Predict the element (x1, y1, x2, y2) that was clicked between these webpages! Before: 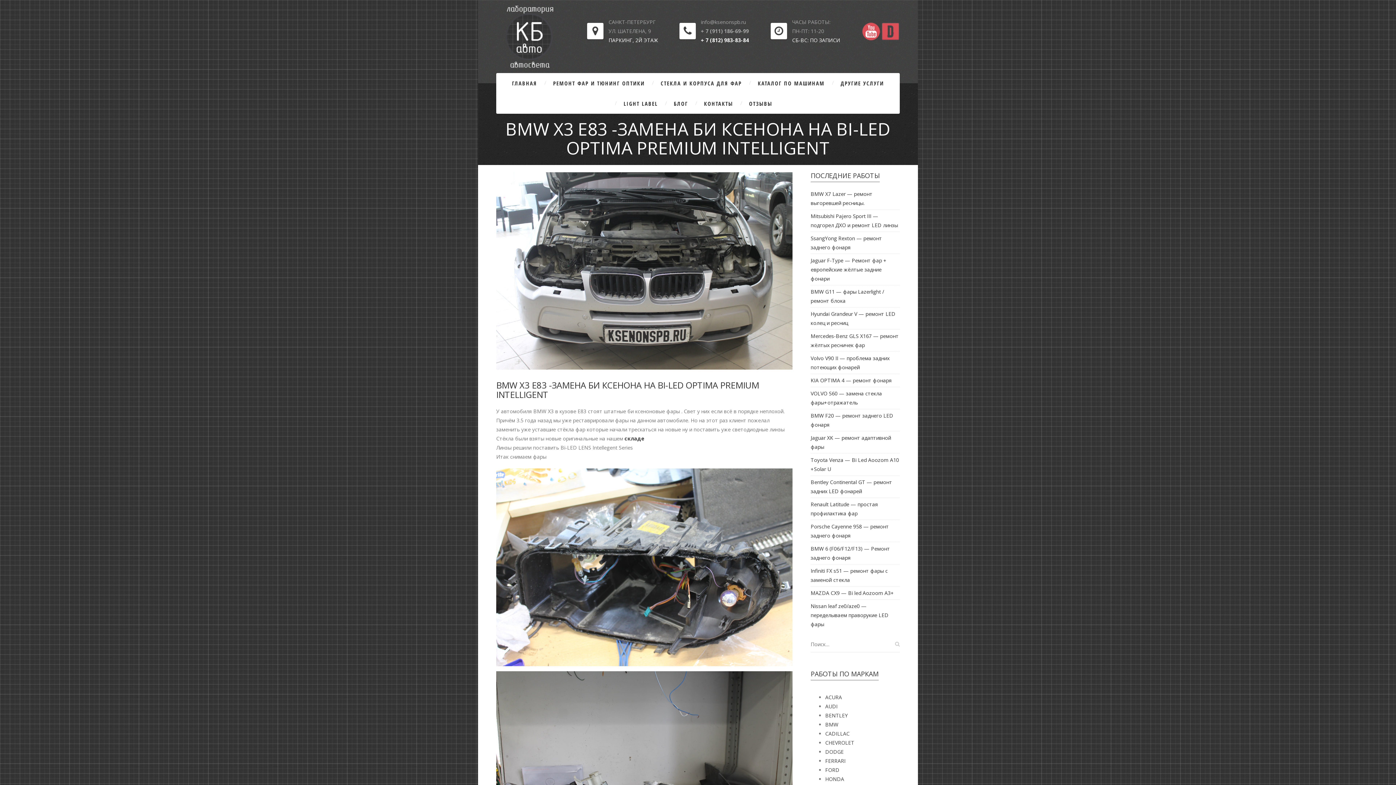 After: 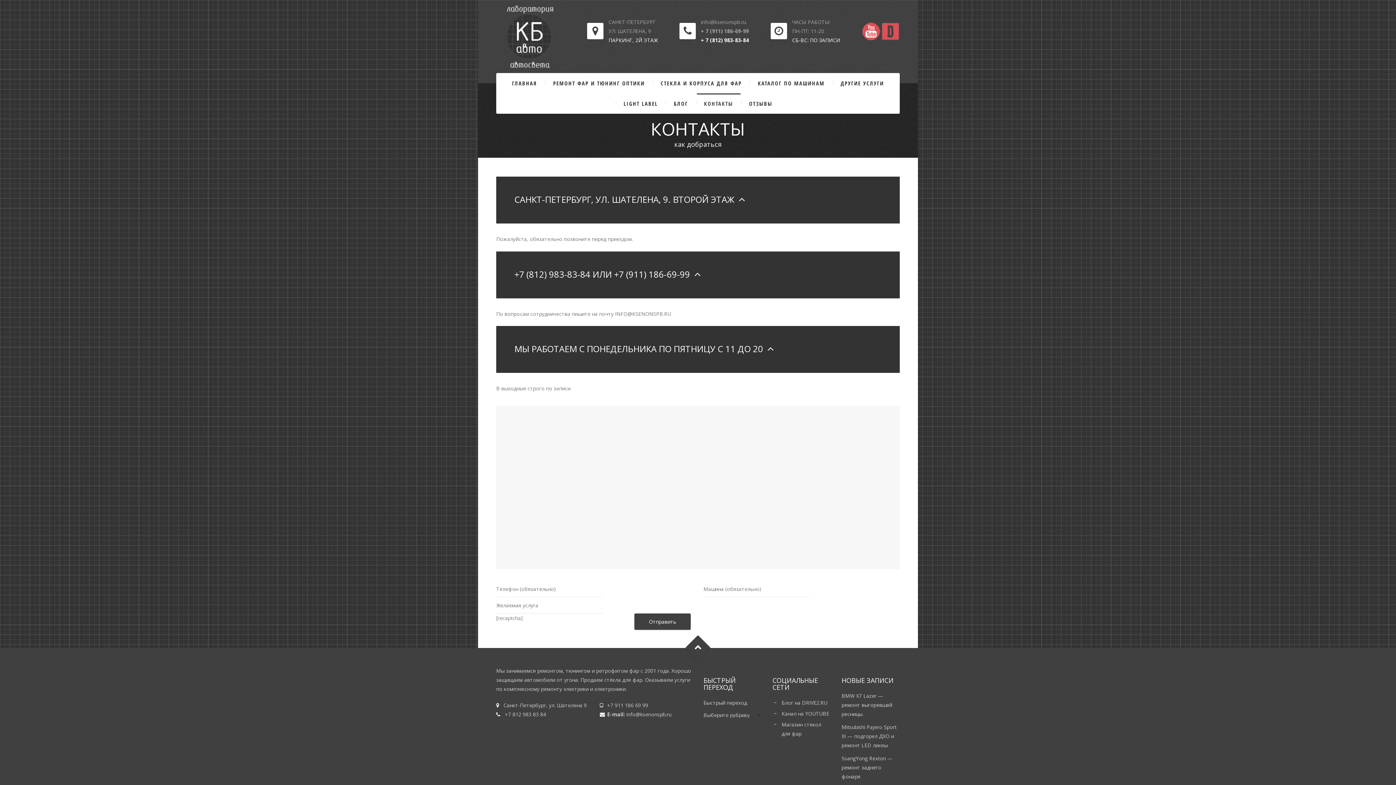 Action: bbox: (696, 93, 740, 113) label: КОНТАКТЫ